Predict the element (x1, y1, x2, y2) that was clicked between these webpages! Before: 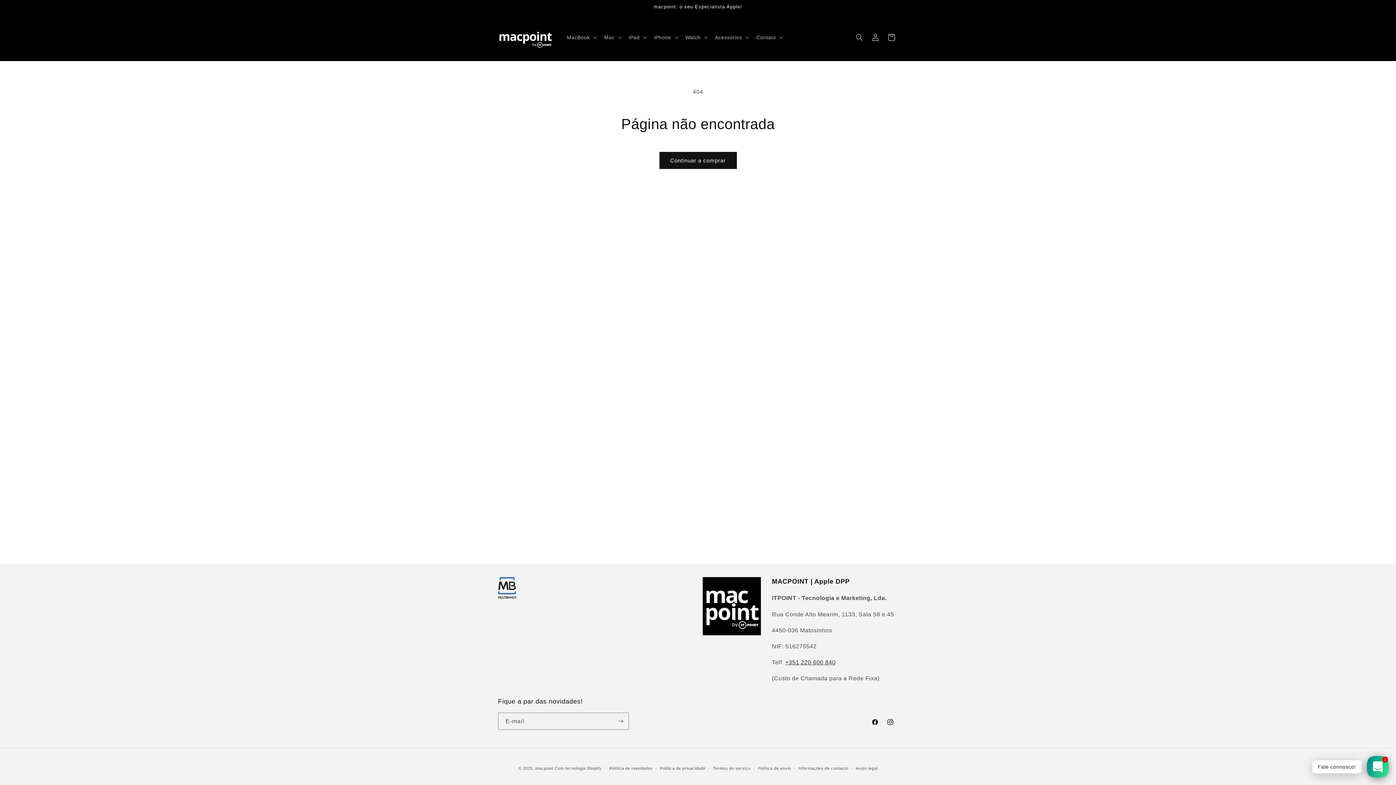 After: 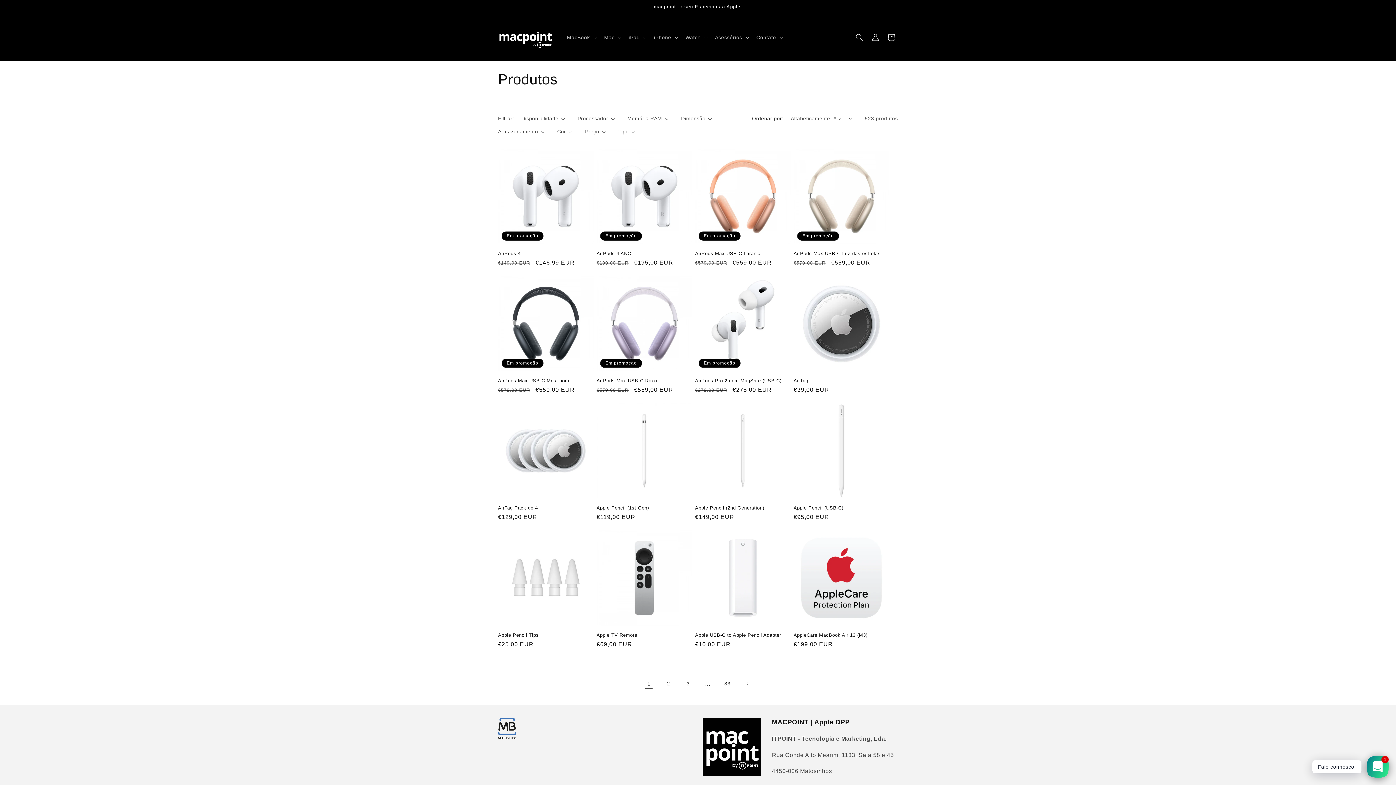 Action: label: Continuar a comprar bbox: (659, 152, 736, 169)